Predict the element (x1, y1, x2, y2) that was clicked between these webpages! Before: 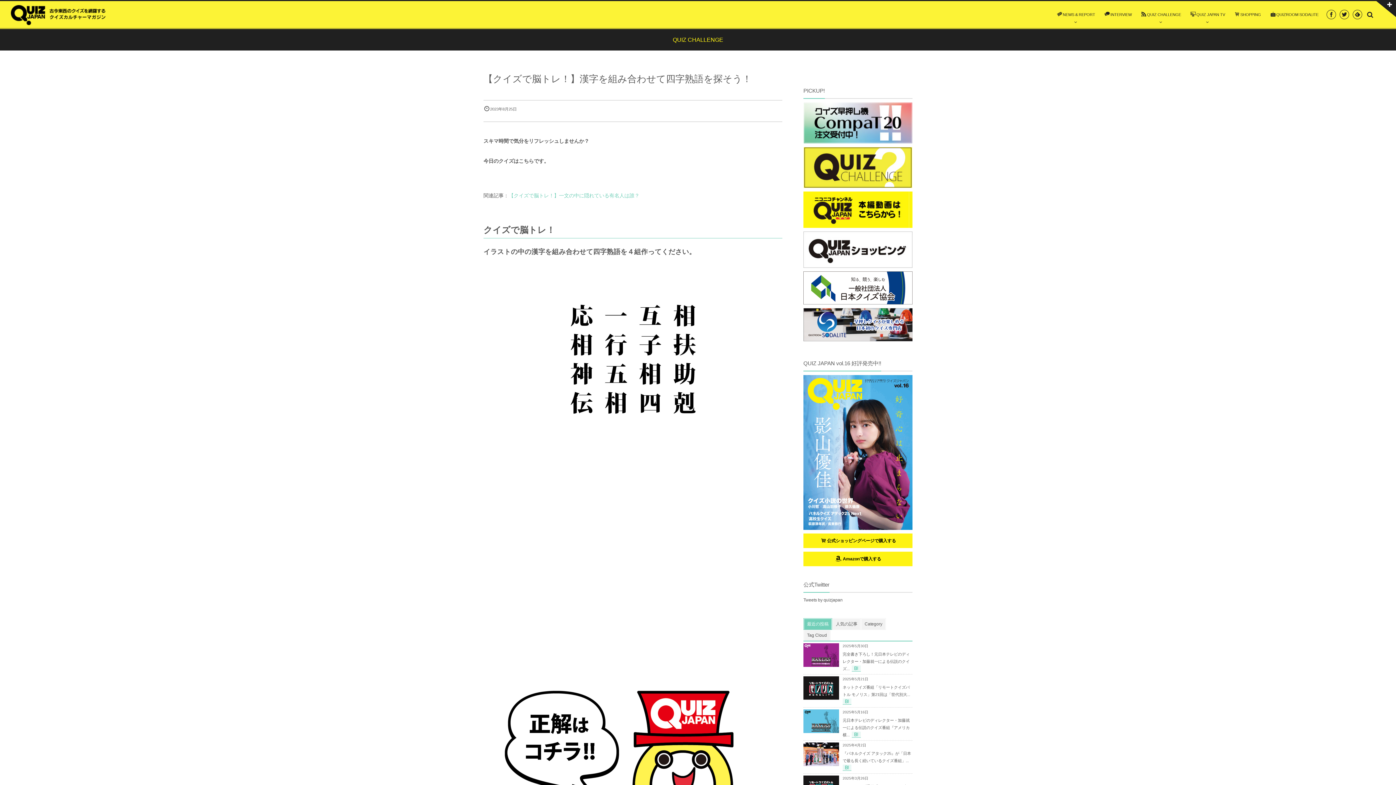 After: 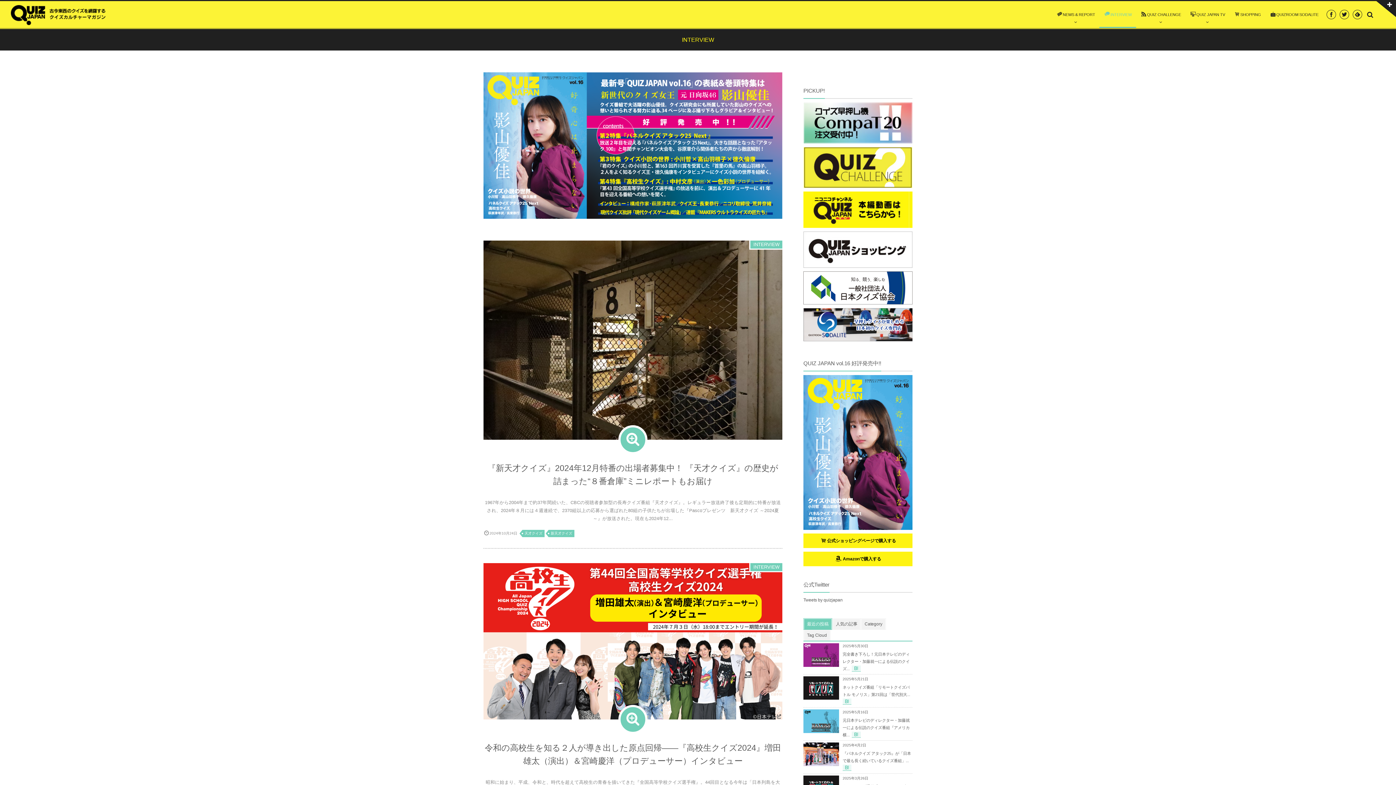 Action: bbox: (1099, 1, 1136, 28) label: INTERVIEW